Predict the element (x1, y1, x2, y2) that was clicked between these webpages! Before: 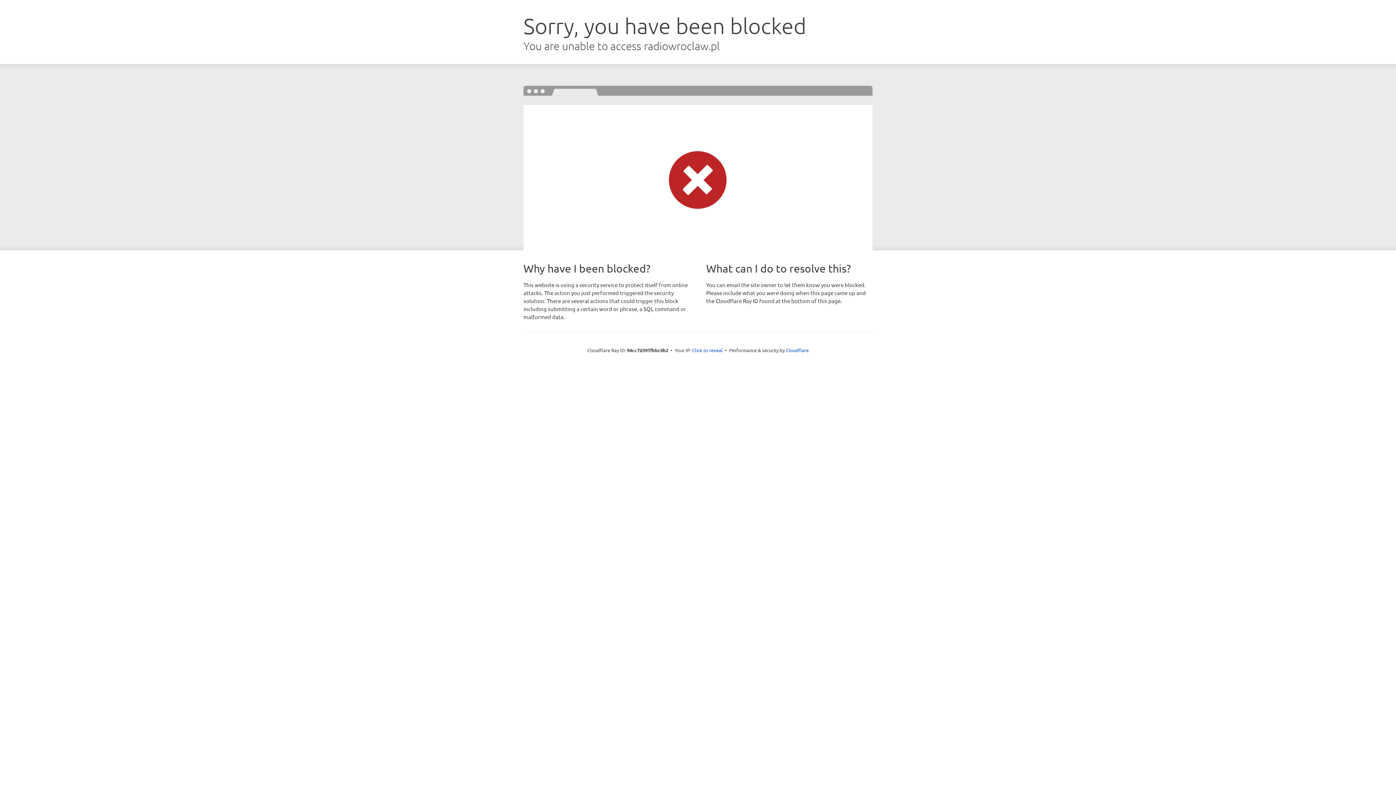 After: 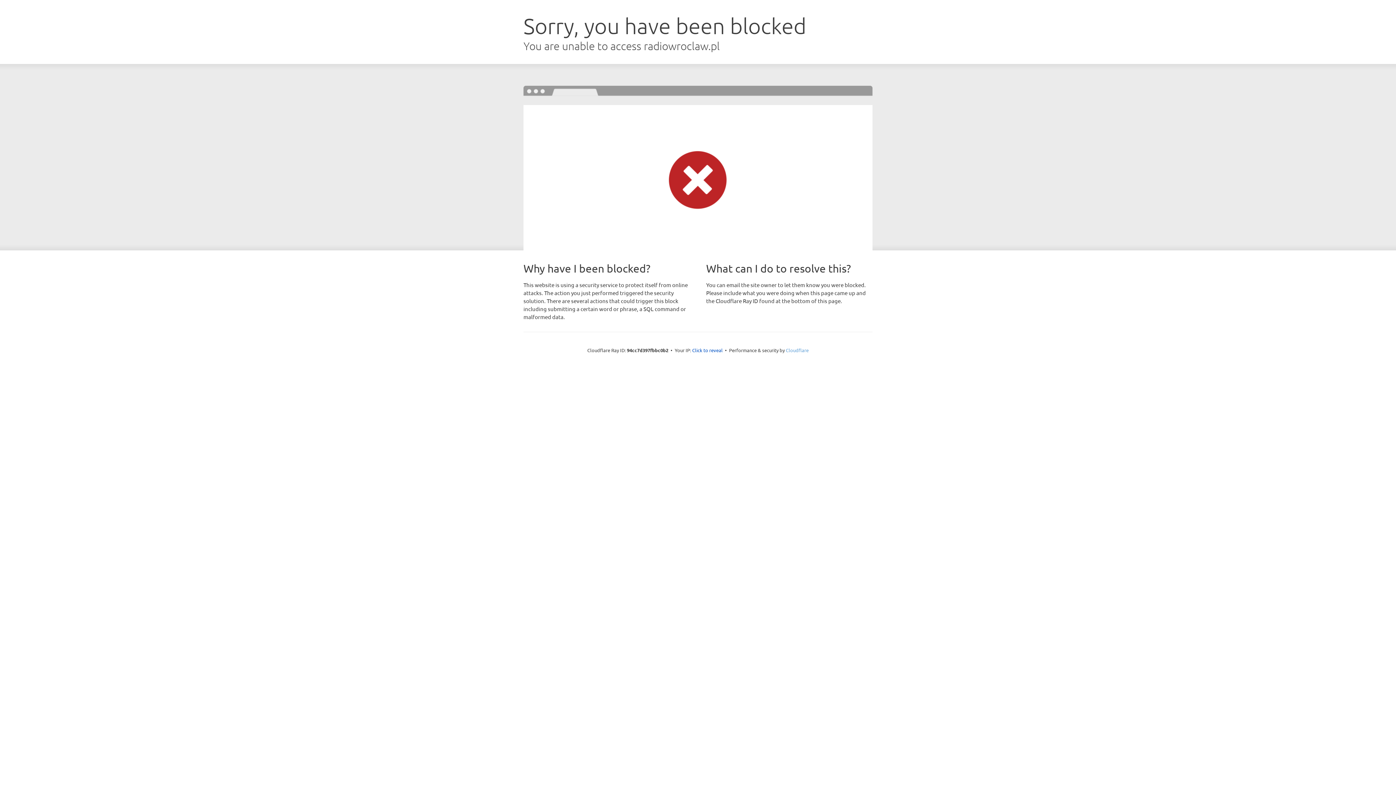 Action: bbox: (786, 347, 808, 353) label: Cloudflare